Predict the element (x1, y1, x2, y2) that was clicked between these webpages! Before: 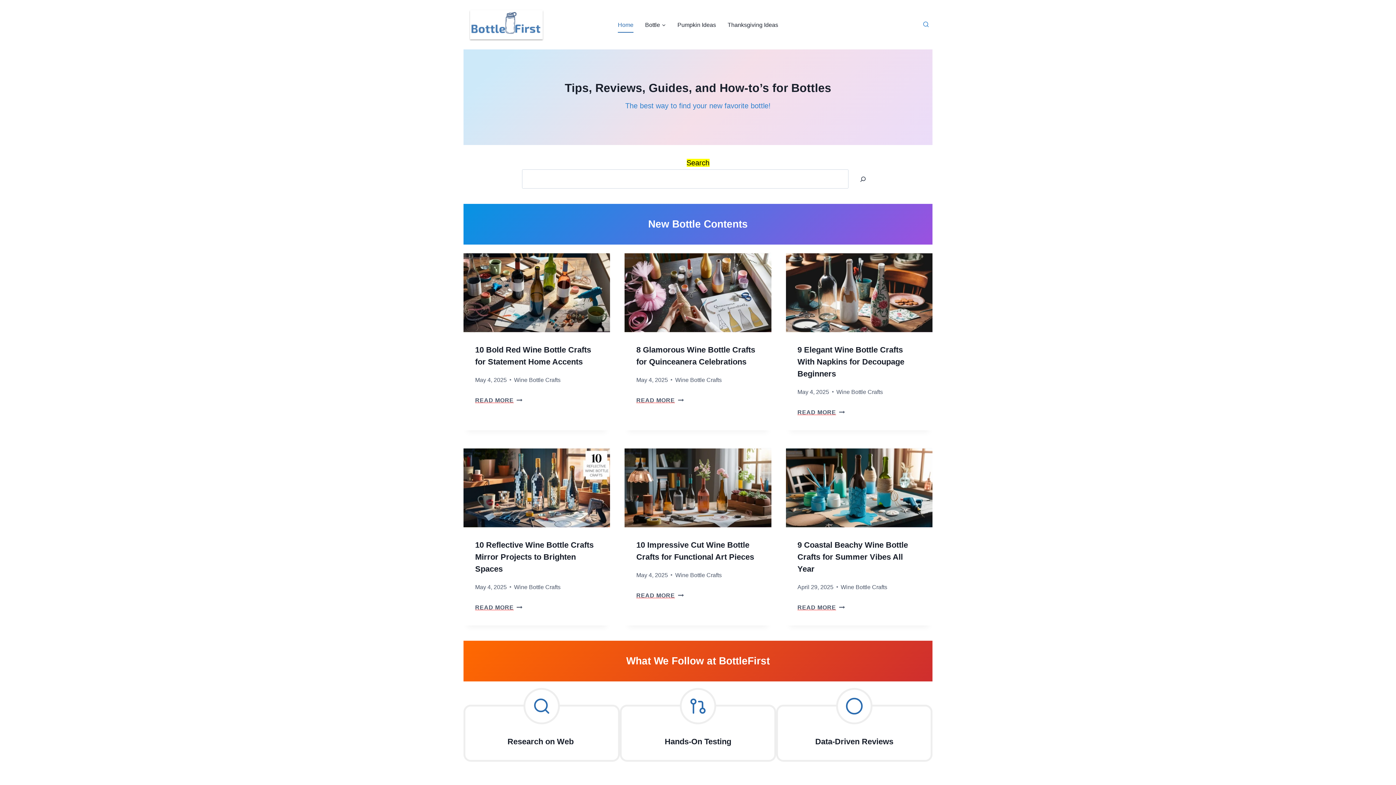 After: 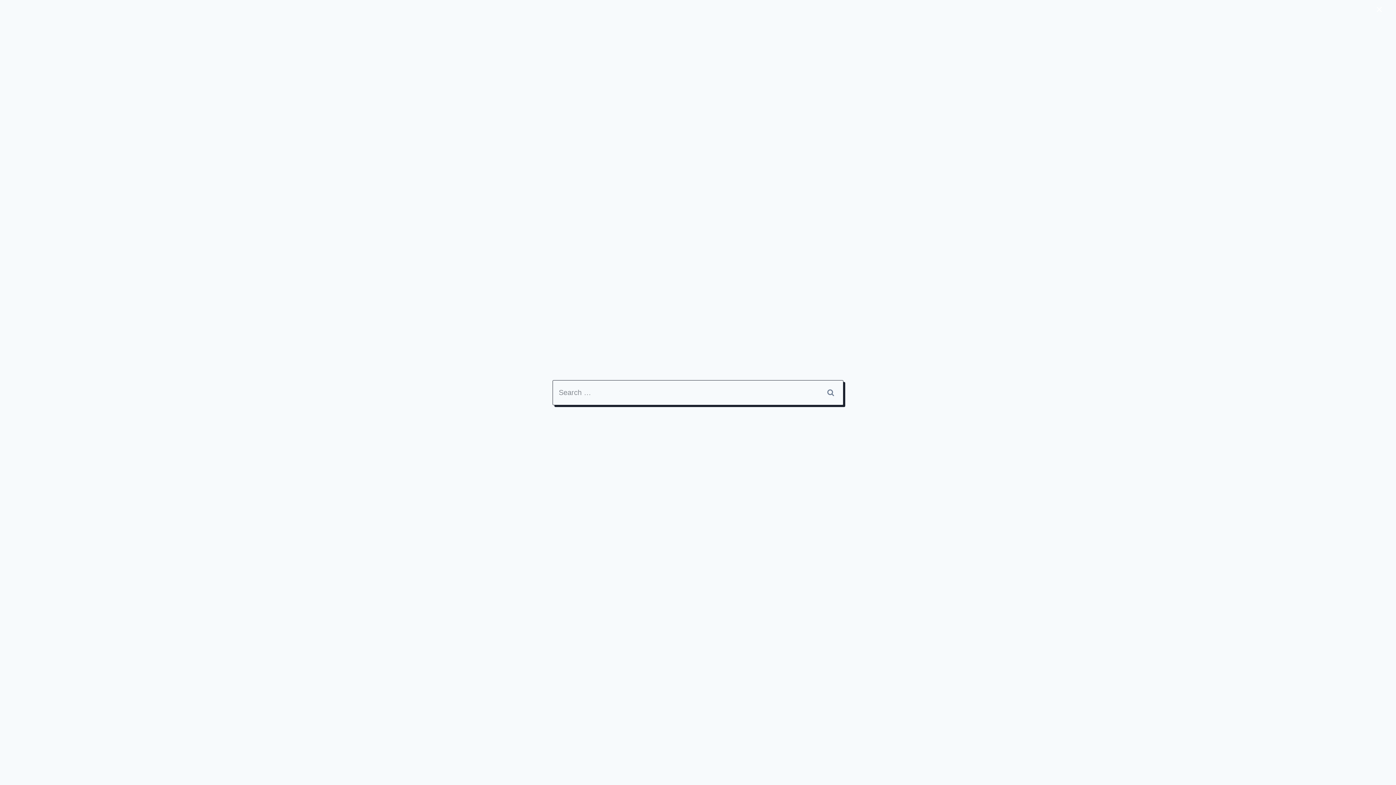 Action: label: View Search Form bbox: (919, 18, 932, 31)